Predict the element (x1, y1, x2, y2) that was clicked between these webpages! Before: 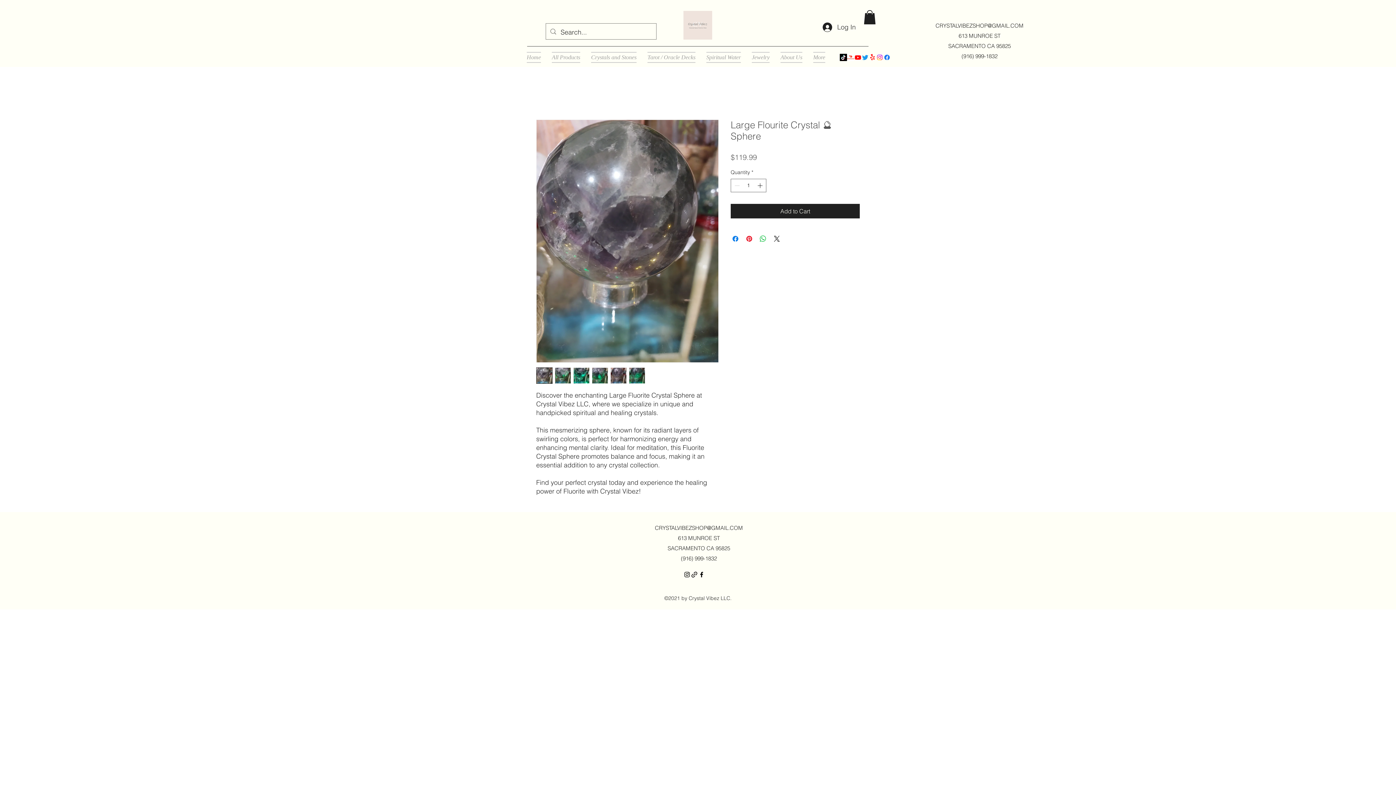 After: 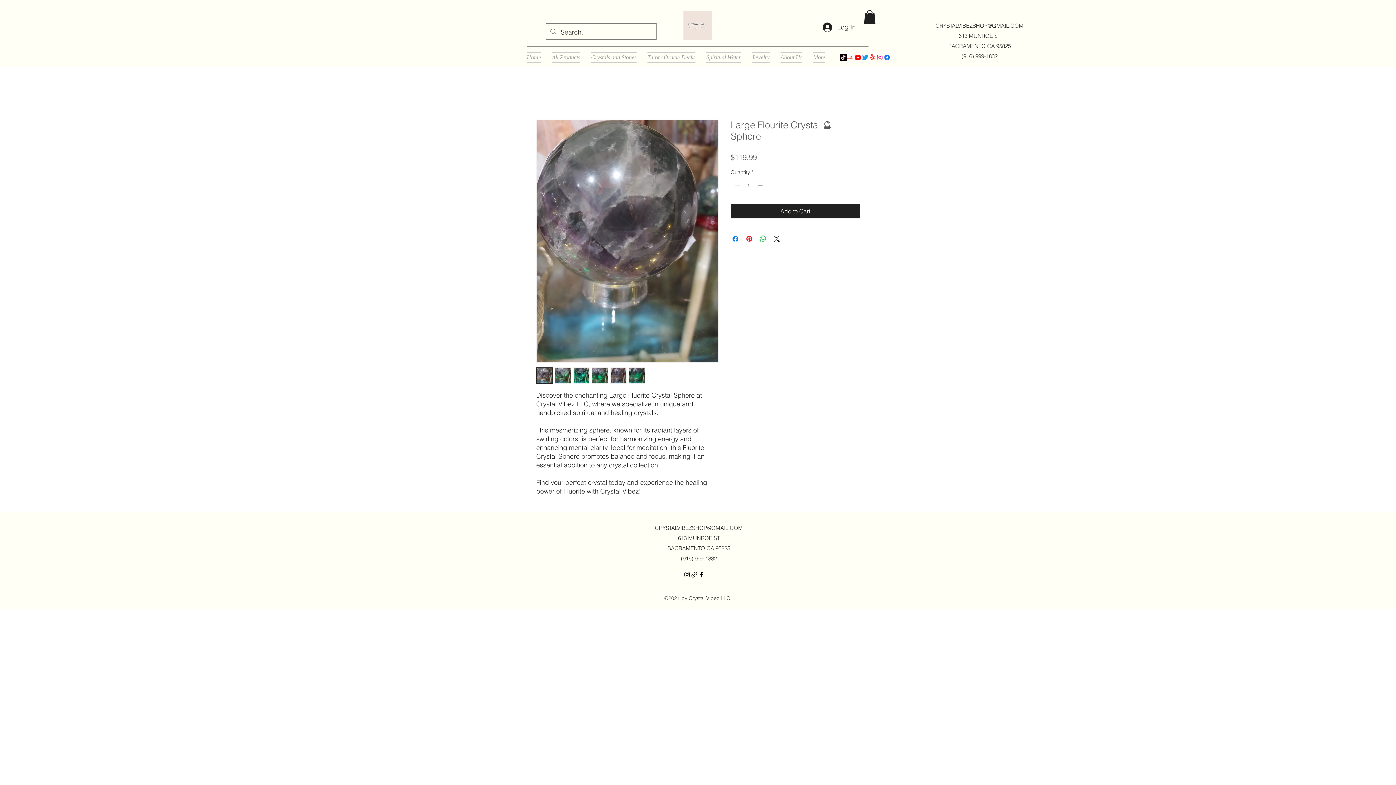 Action: bbox: (864, 10, 876, 24)